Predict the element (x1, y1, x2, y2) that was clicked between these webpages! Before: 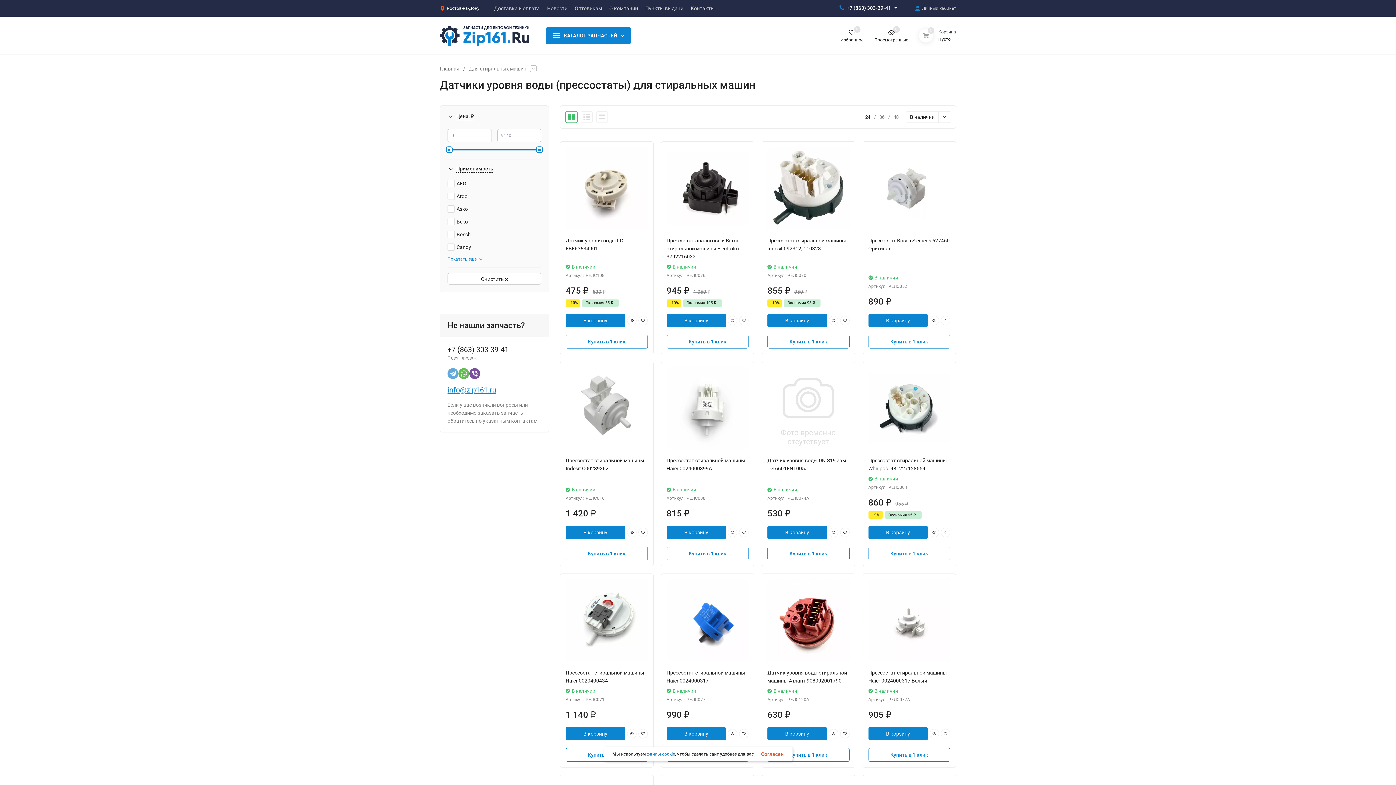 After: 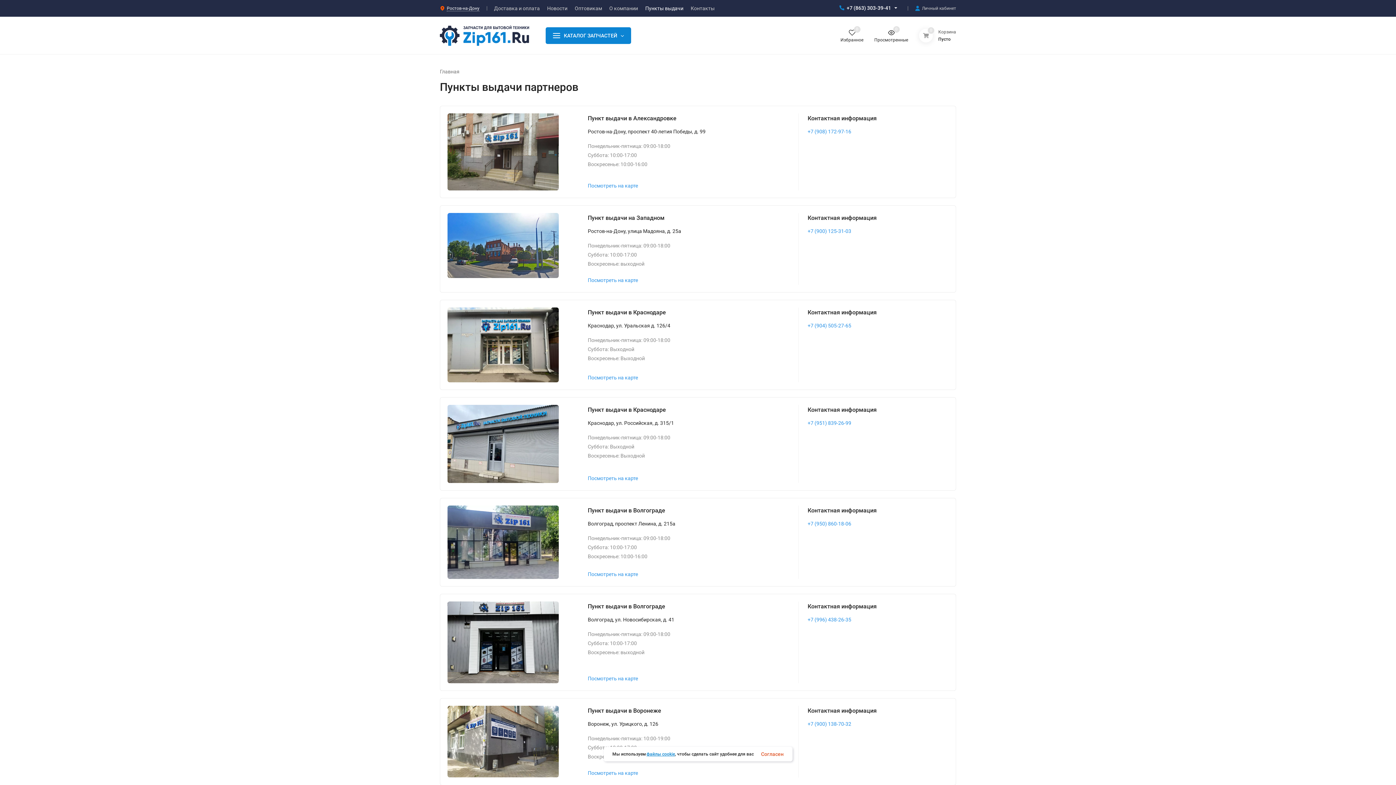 Action: bbox: (645, 5, 683, 10) label: Пункты выдачи